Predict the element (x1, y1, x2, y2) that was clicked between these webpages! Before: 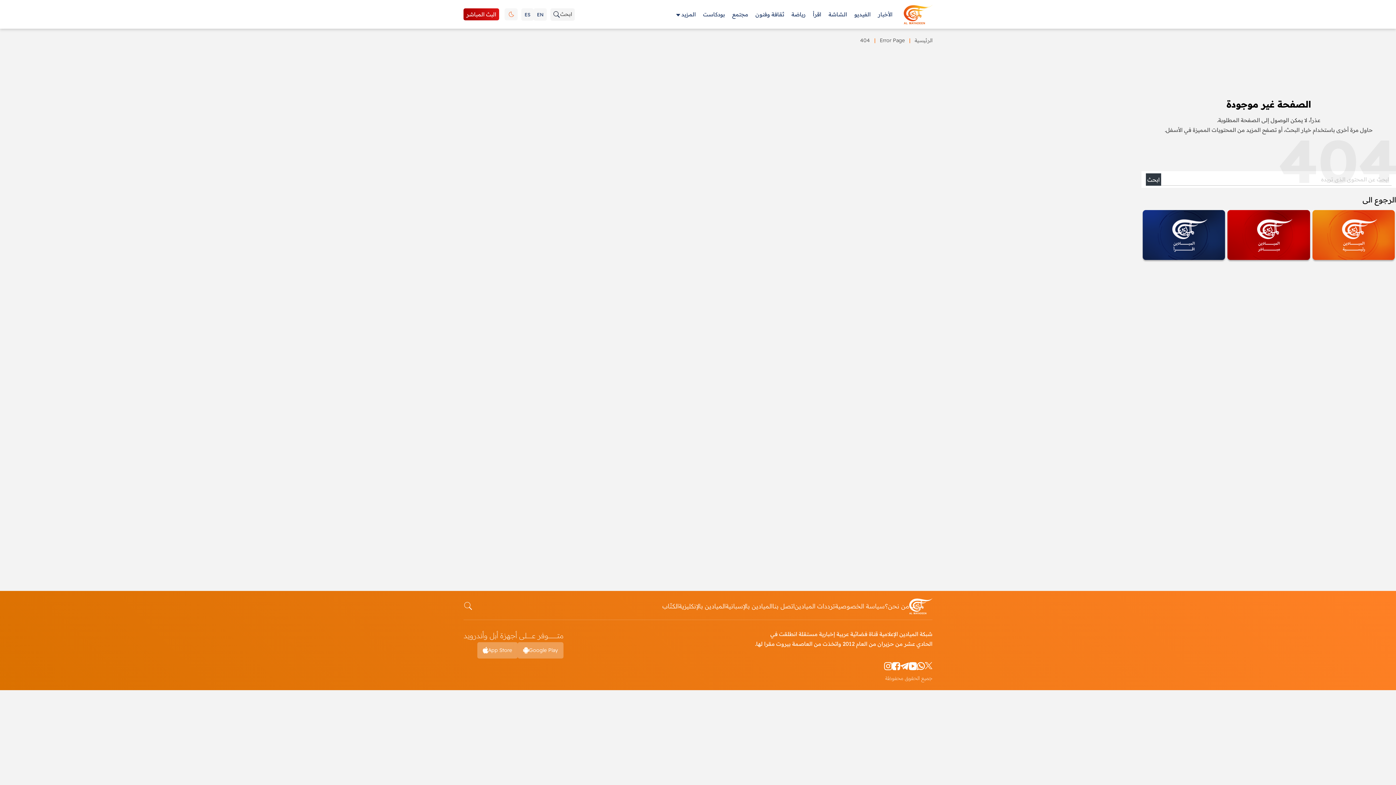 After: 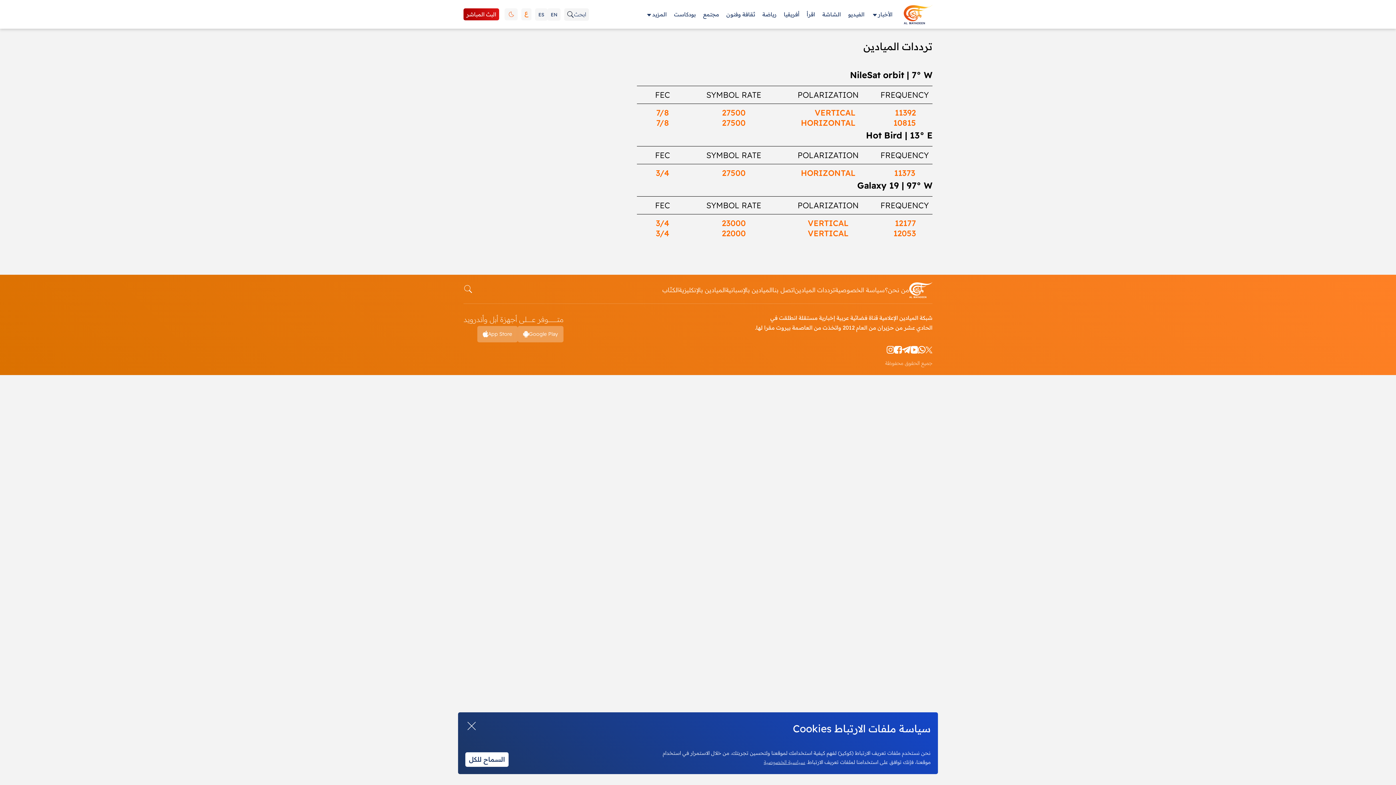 Action: label: ترددات الميادين bbox: (794, 602, 835, 610)